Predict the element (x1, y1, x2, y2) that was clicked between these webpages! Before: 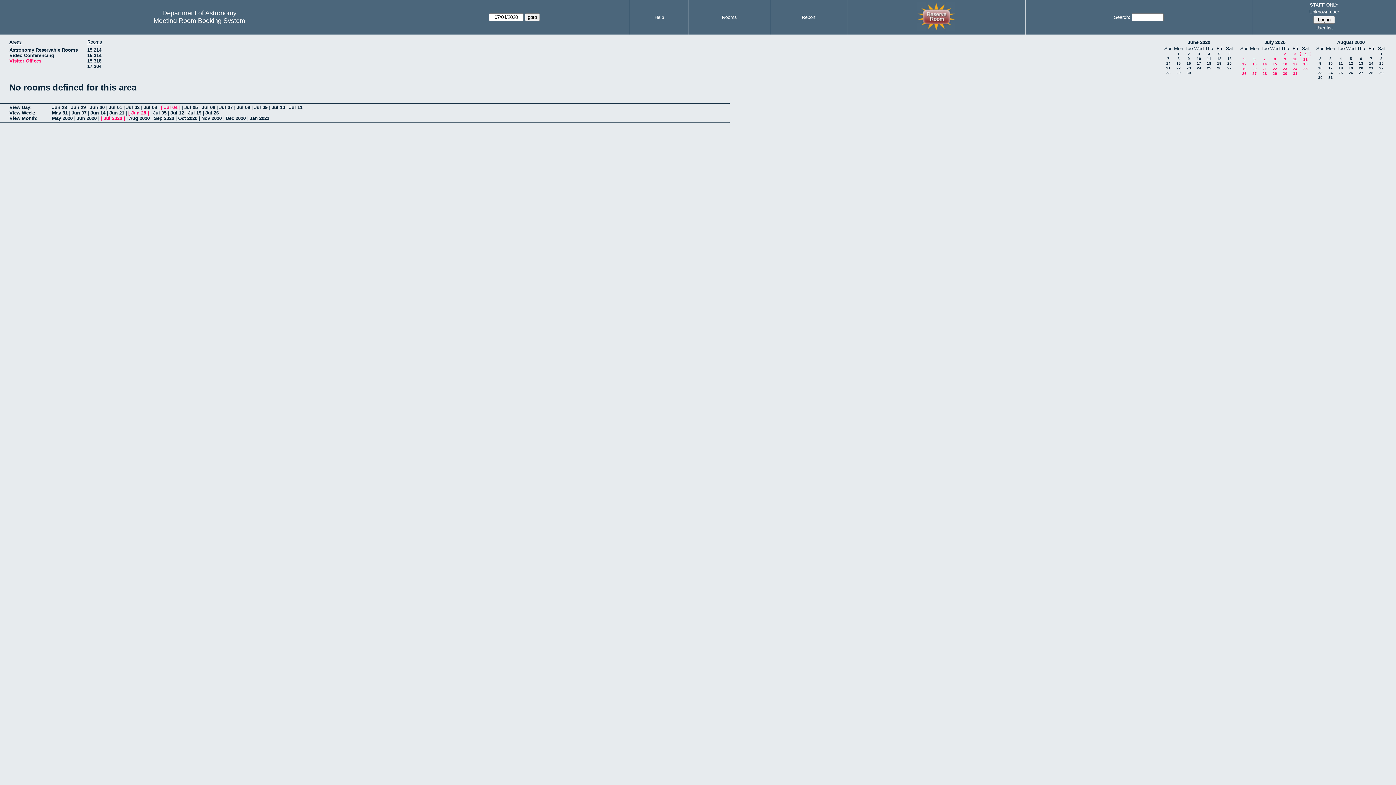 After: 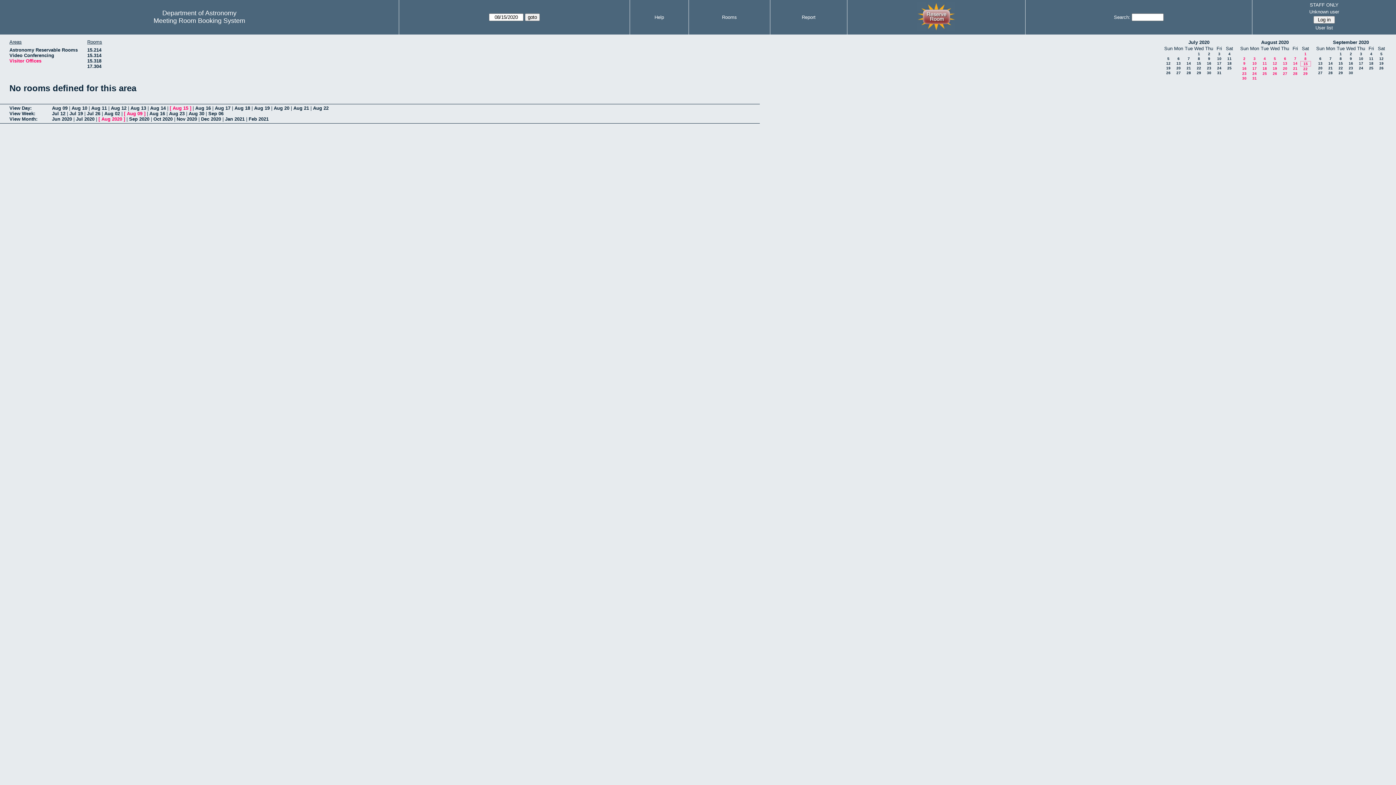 Action: bbox: (1379, 61, 1384, 65) label: 15